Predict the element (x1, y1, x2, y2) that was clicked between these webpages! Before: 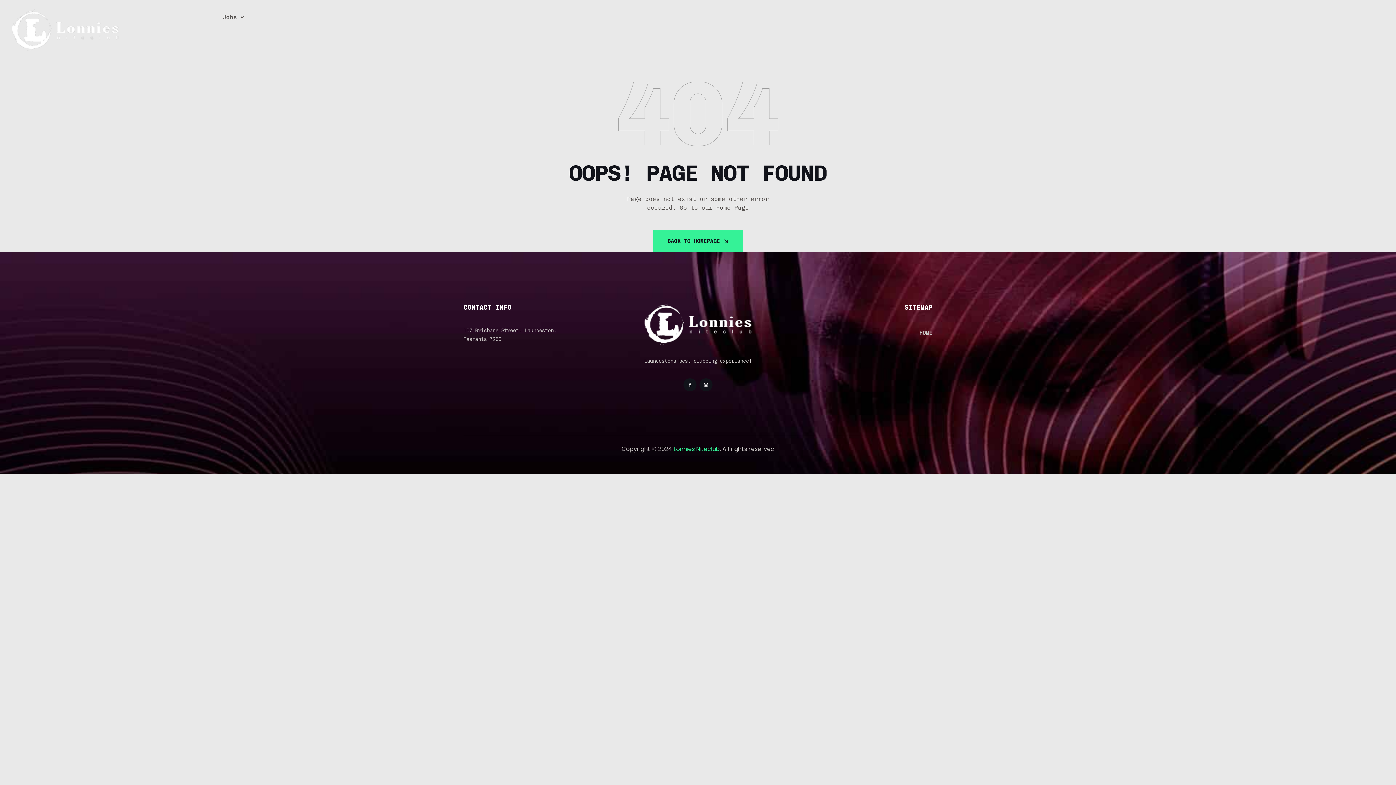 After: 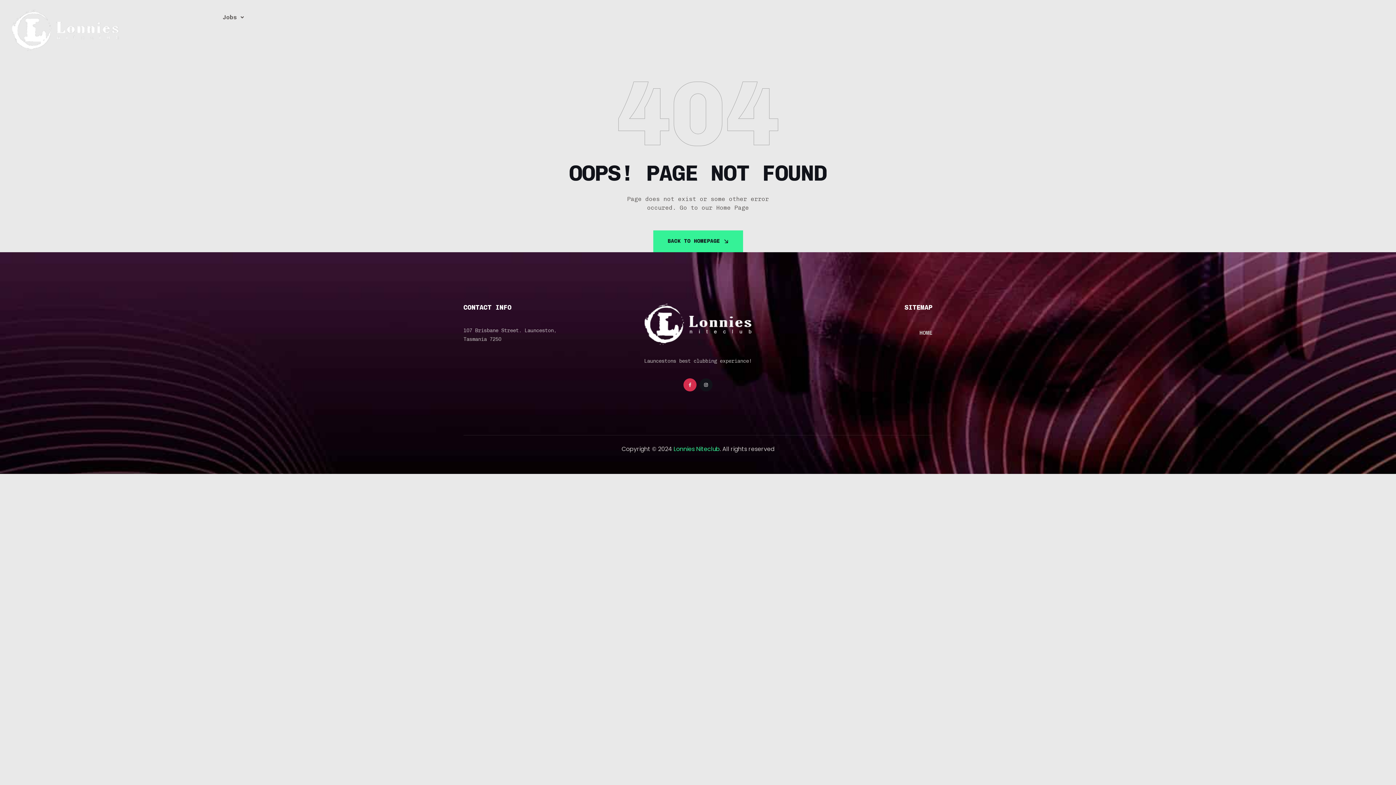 Action: label: Facebook-f bbox: (683, 378, 696, 391)